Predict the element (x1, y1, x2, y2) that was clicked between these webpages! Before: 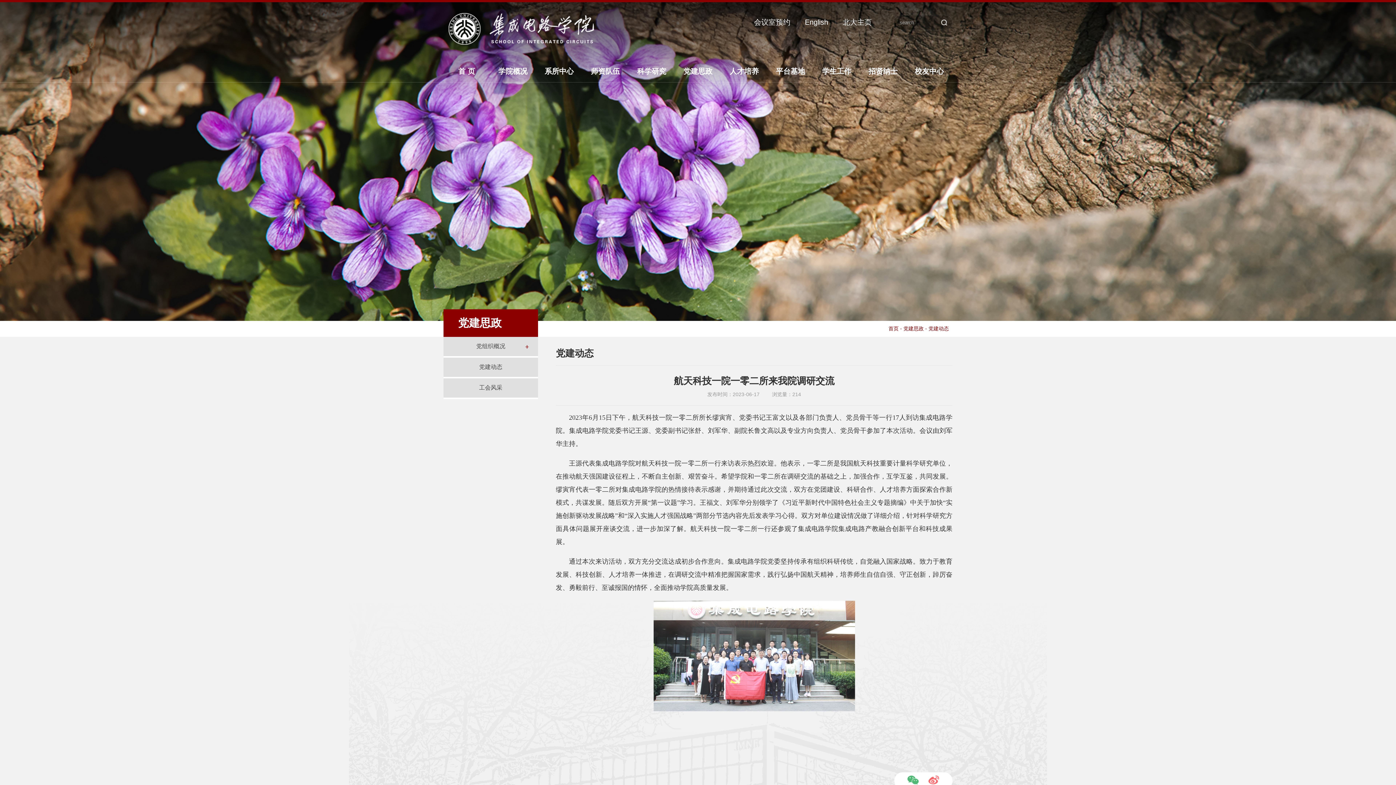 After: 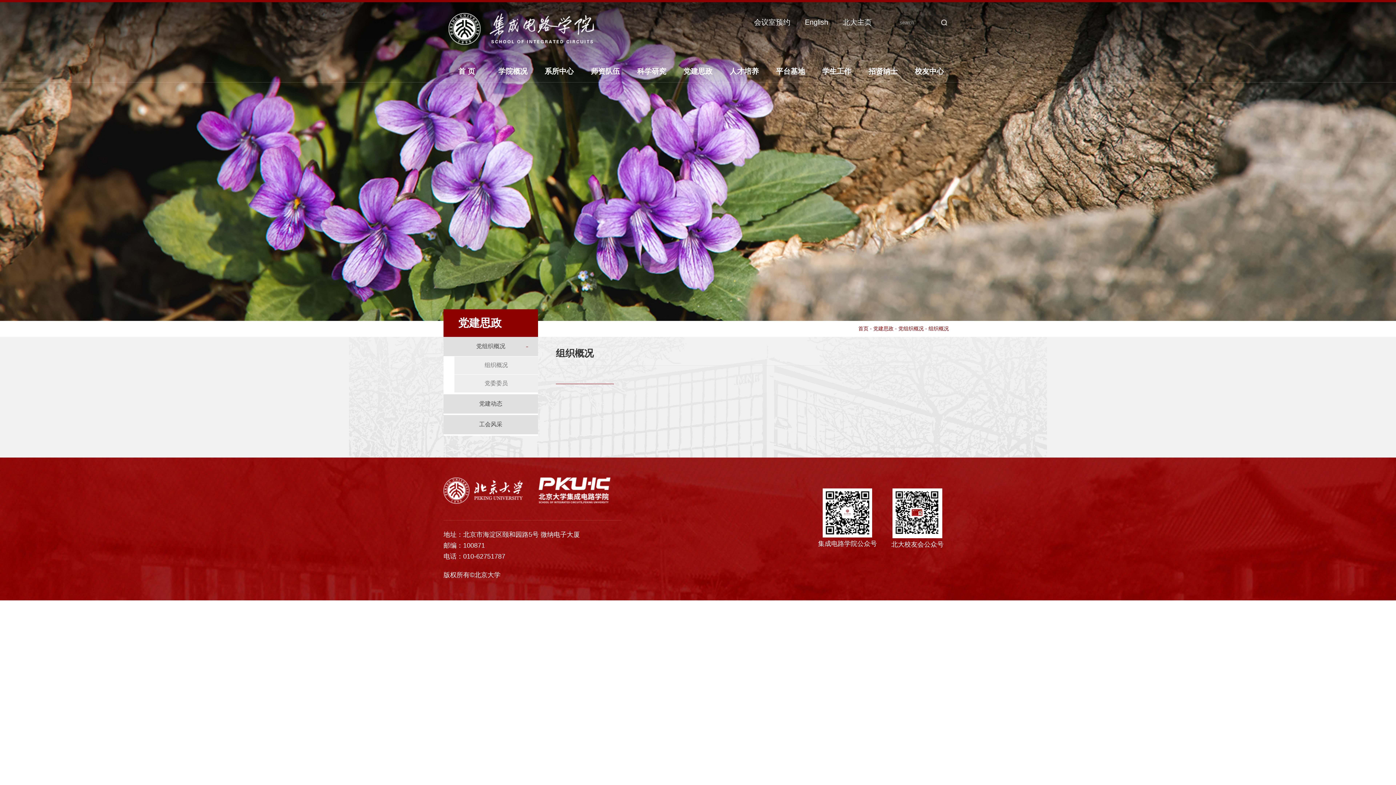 Action: bbox: (675, 60, 721, 82) label: 党建思政